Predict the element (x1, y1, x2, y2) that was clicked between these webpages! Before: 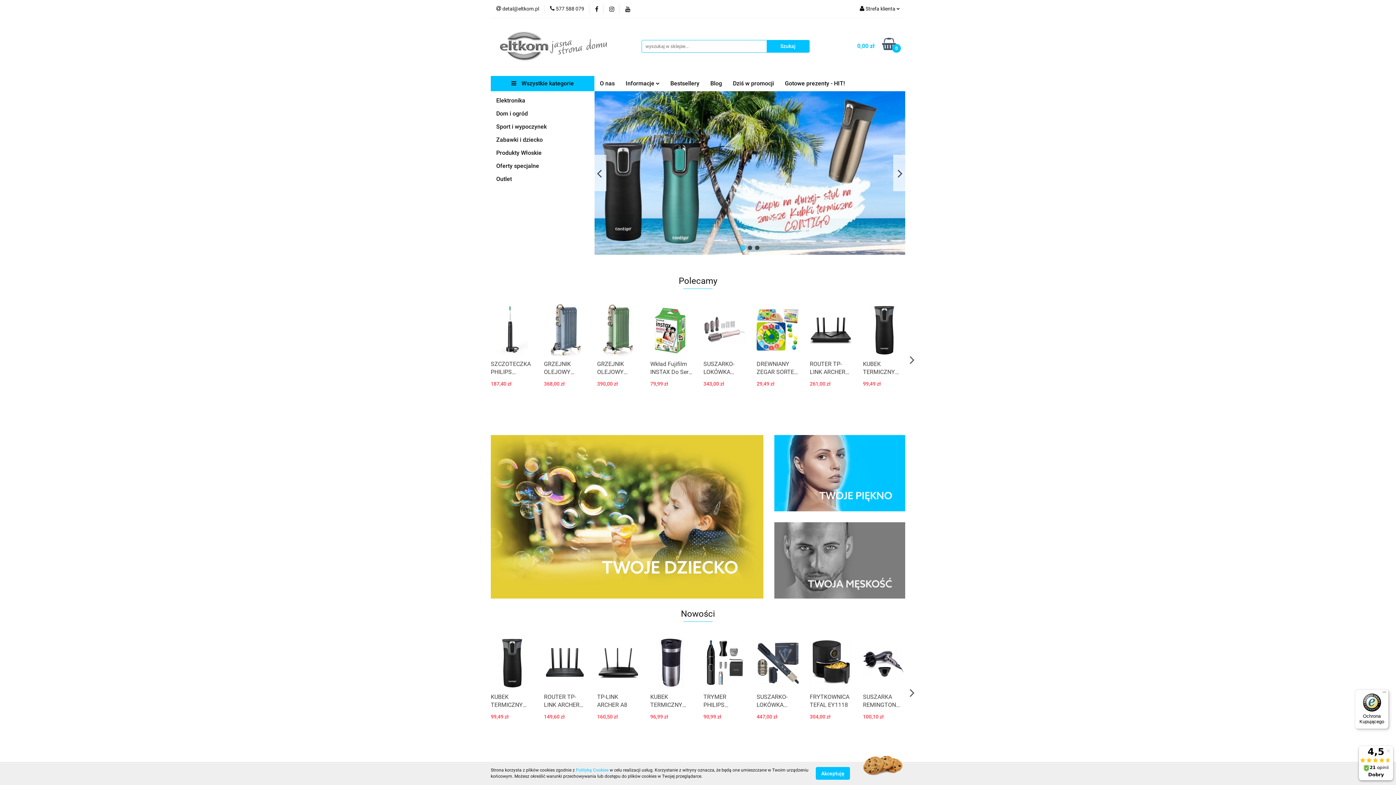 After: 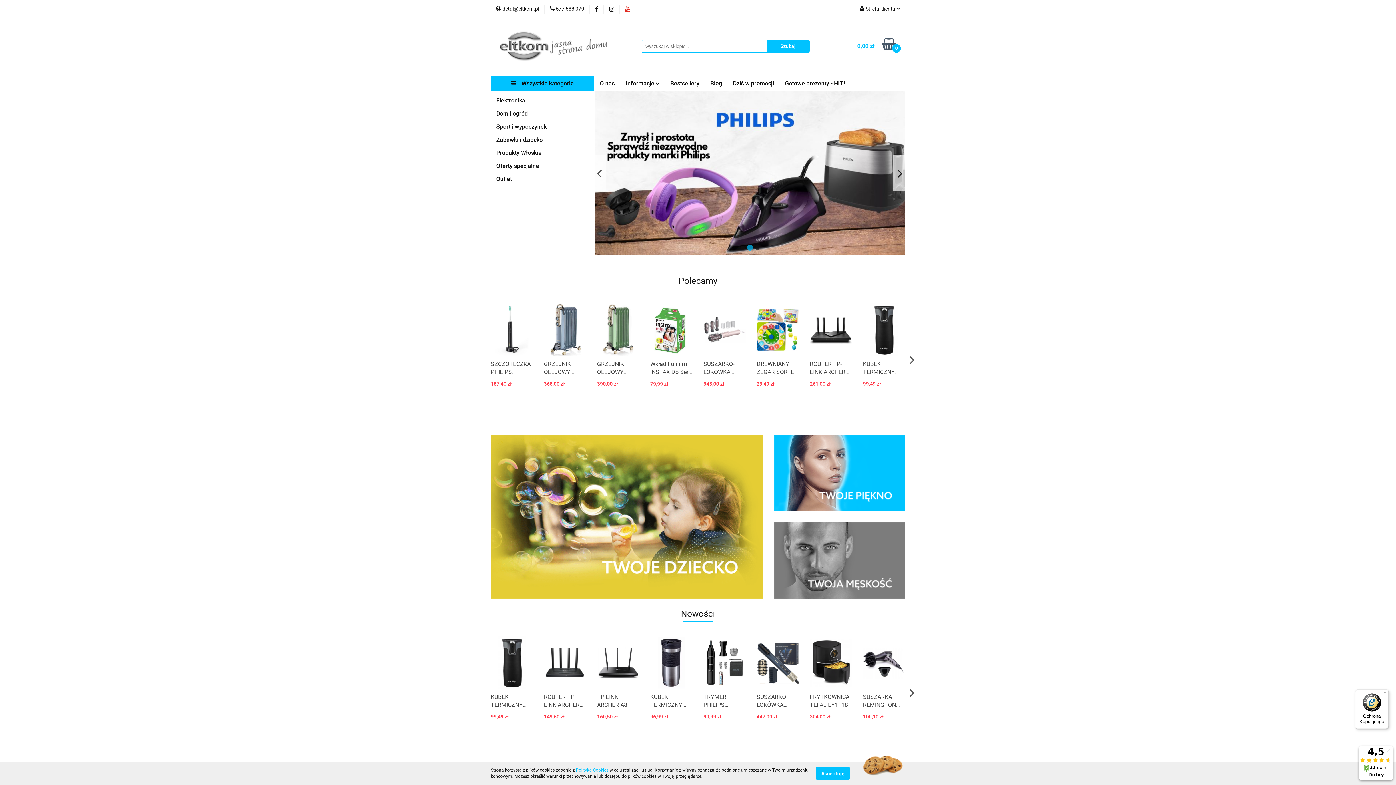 Action: bbox: (625, 6, 630, 11)